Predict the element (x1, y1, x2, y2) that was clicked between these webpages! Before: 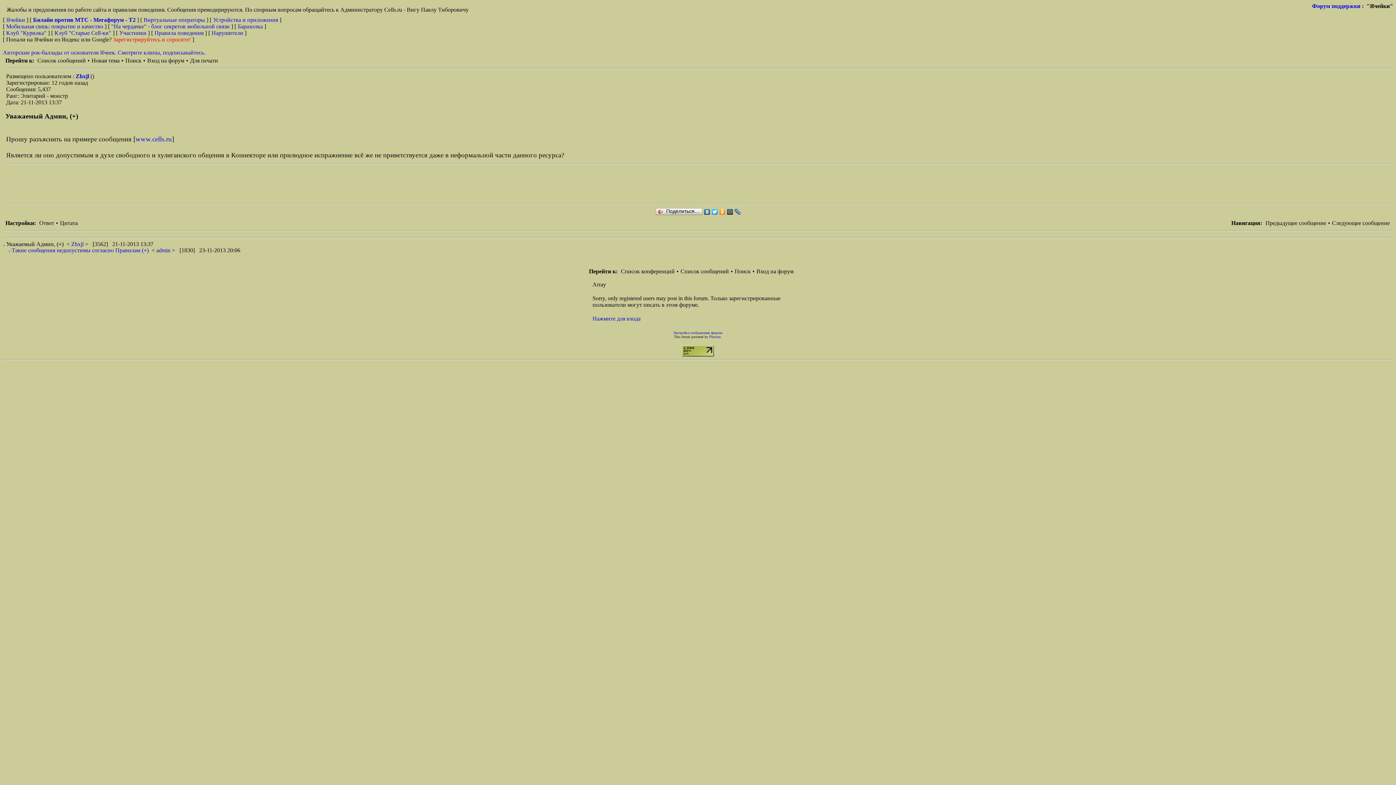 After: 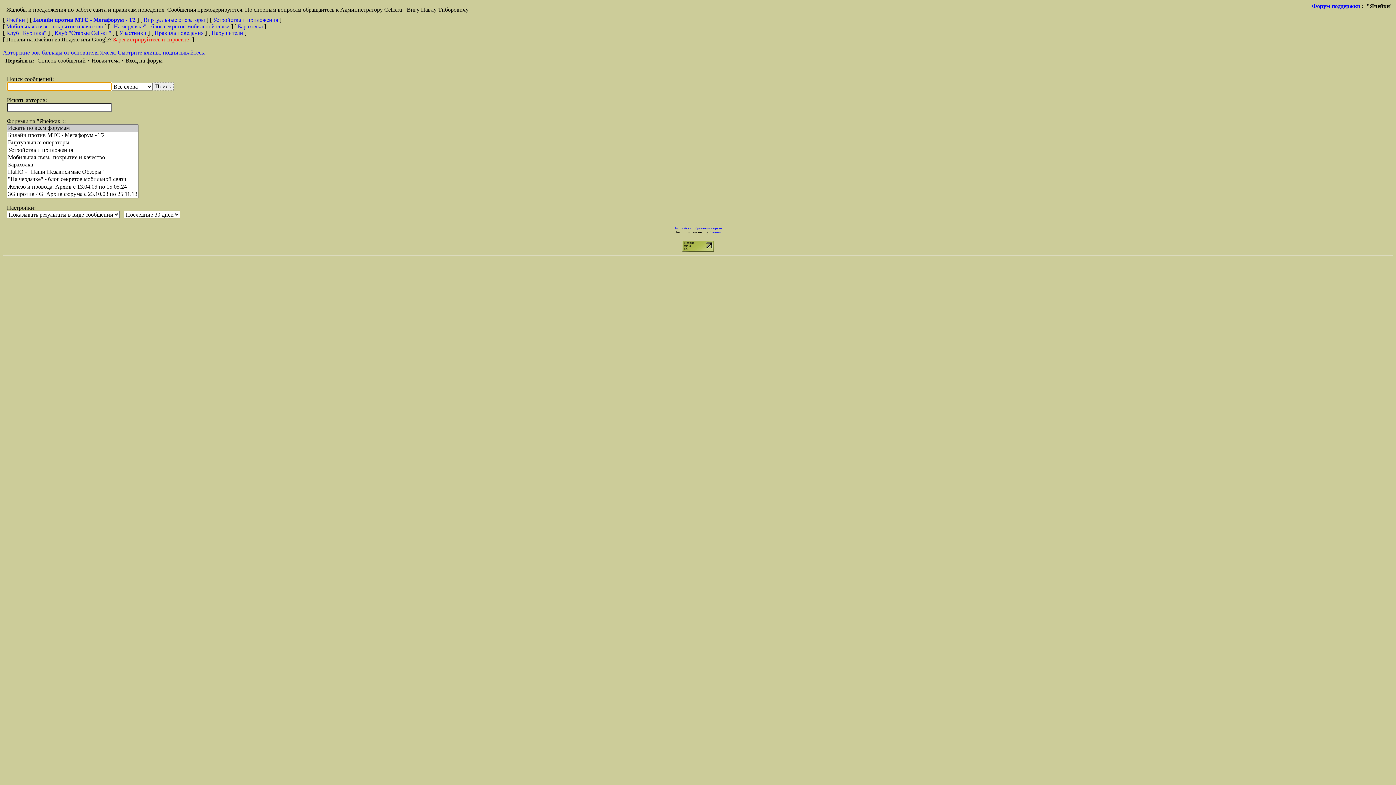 Action: bbox: (123, 57, 143, 64) label: Поиск